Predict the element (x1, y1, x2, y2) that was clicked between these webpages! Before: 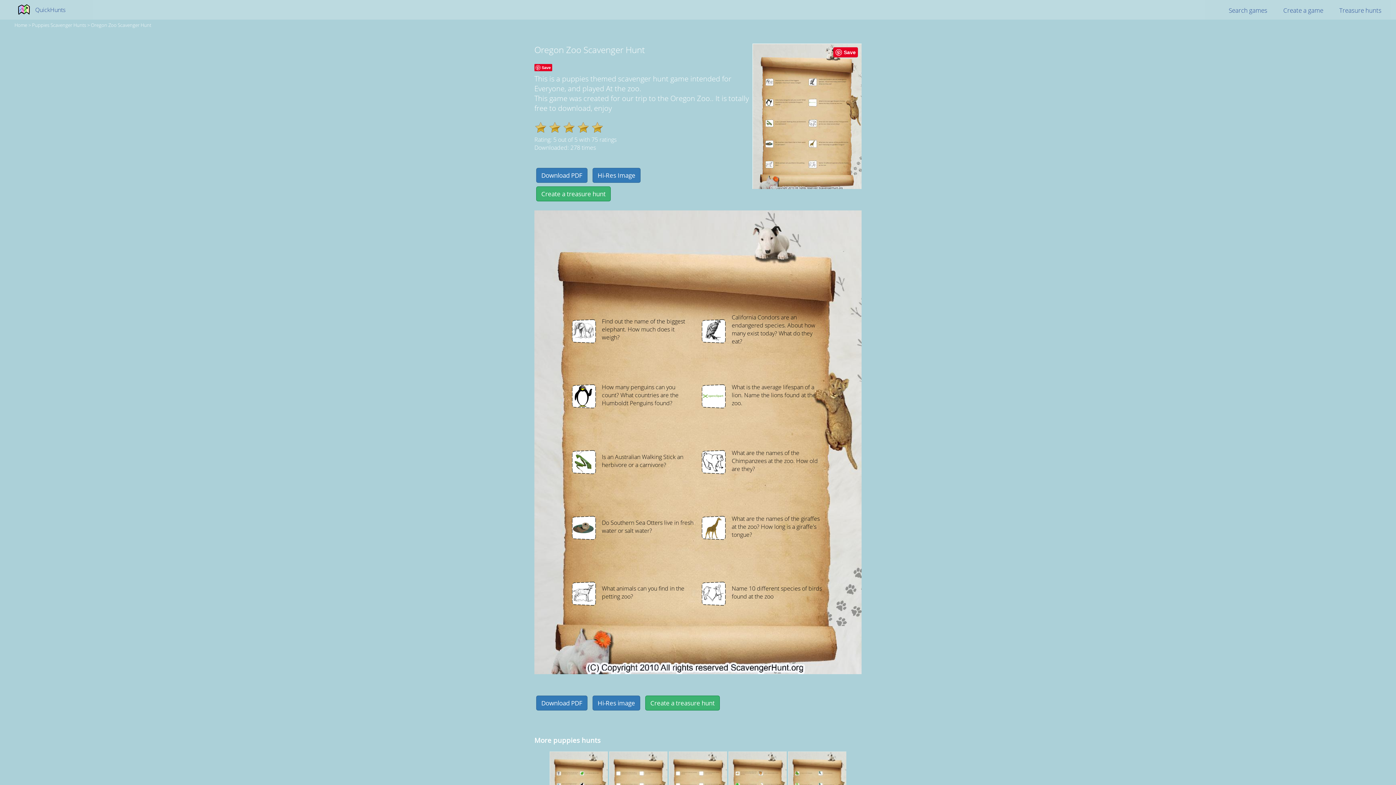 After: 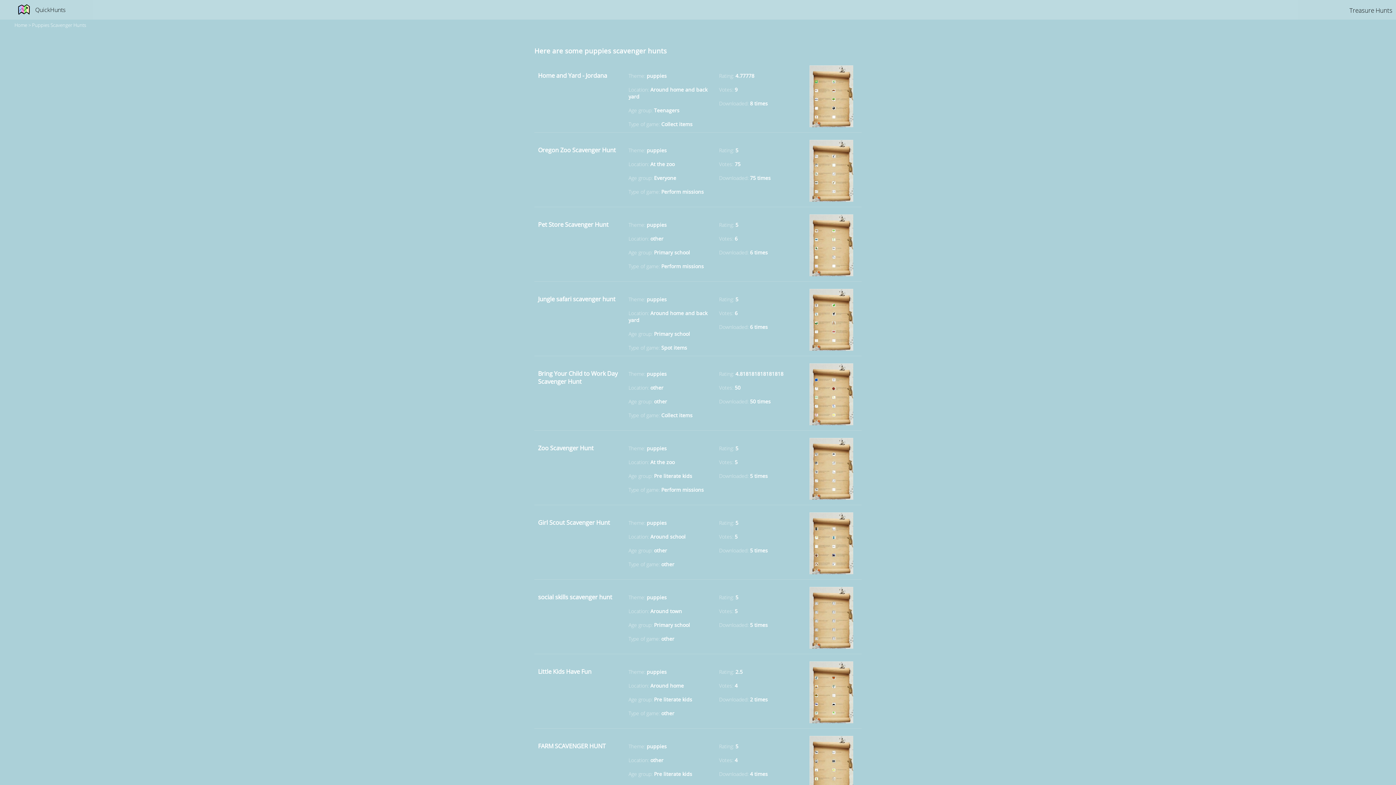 Action: bbox: (32, 21, 86, 28) label: Puppies Scavenger Hunts